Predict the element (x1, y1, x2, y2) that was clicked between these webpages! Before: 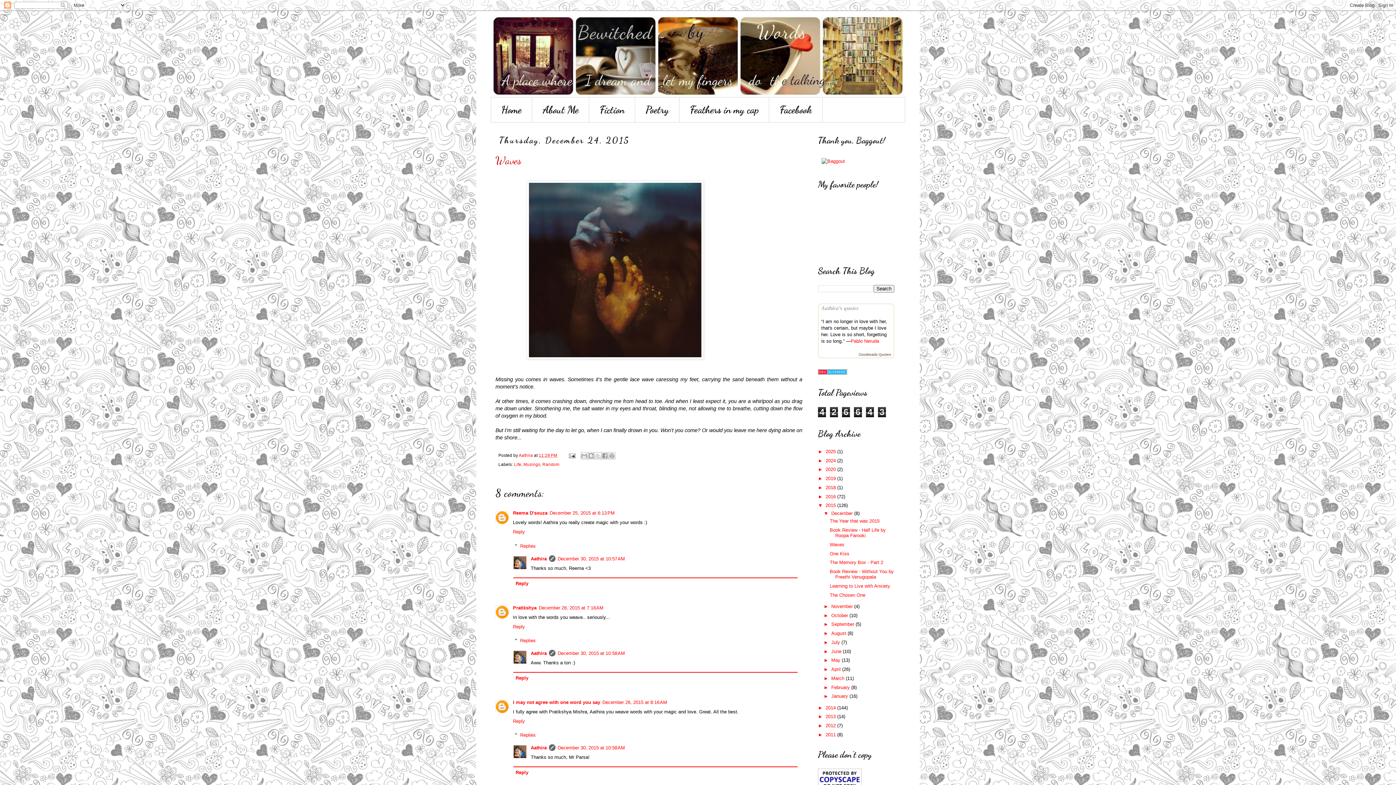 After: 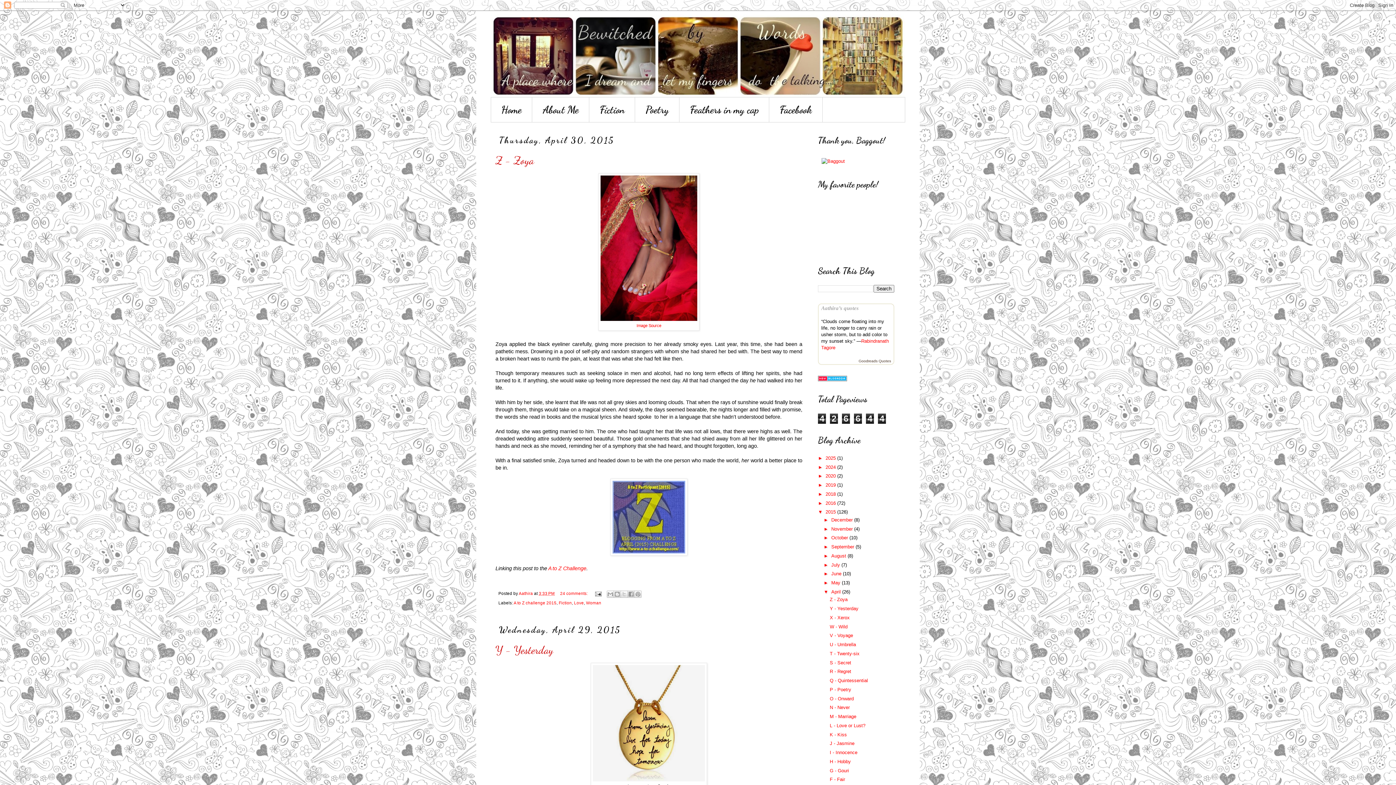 Action: label: April  bbox: (831, 666, 842, 672)